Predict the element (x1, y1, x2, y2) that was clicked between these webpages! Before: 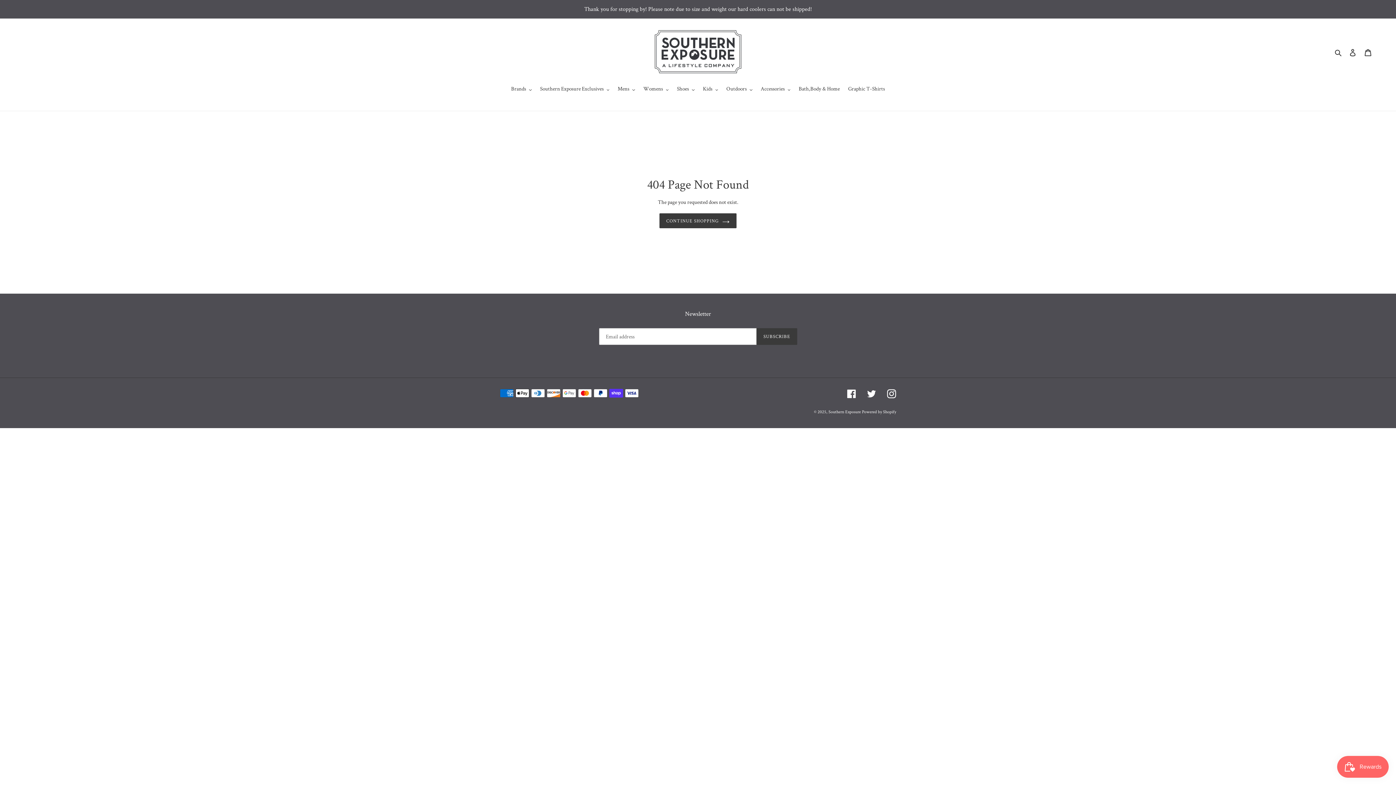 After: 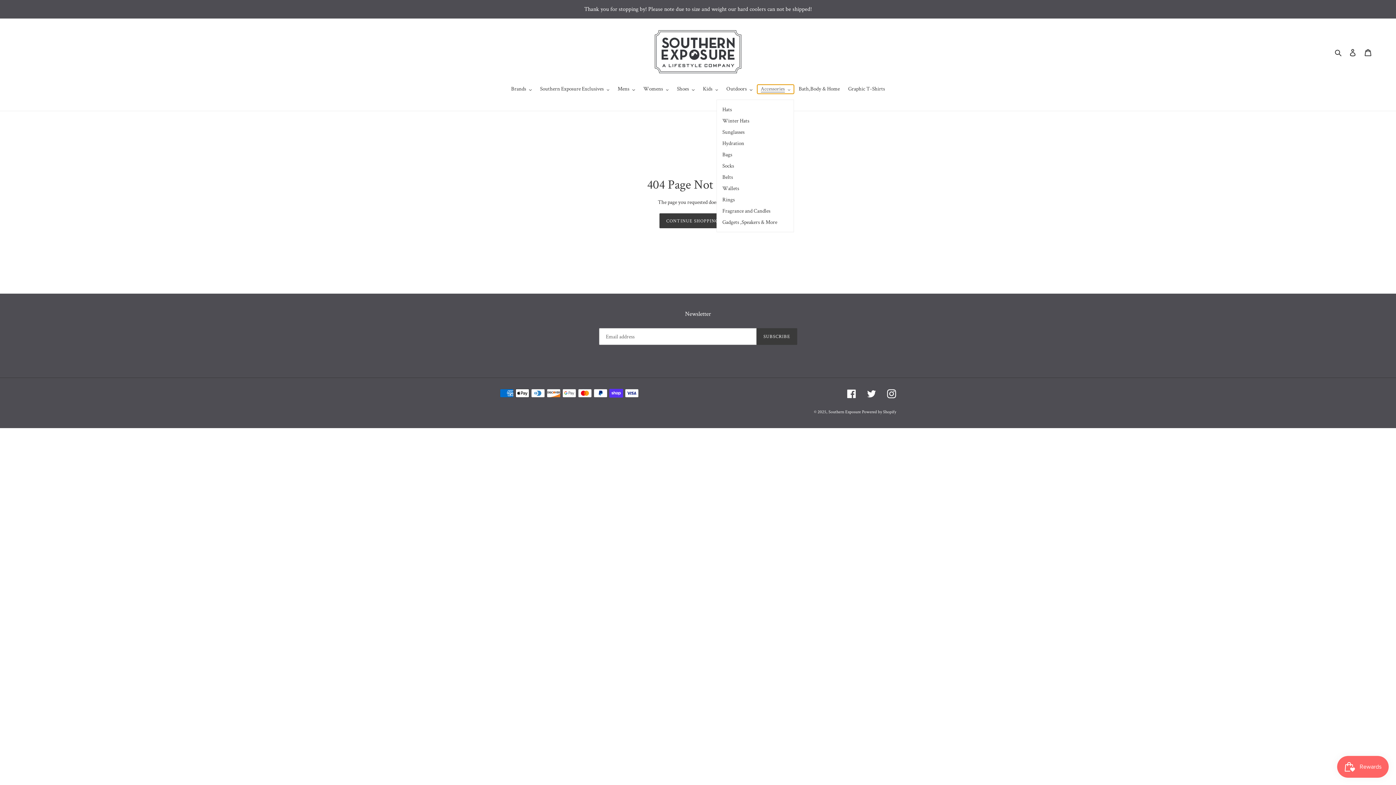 Action: label: Accessories bbox: (757, 84, 794, 93)